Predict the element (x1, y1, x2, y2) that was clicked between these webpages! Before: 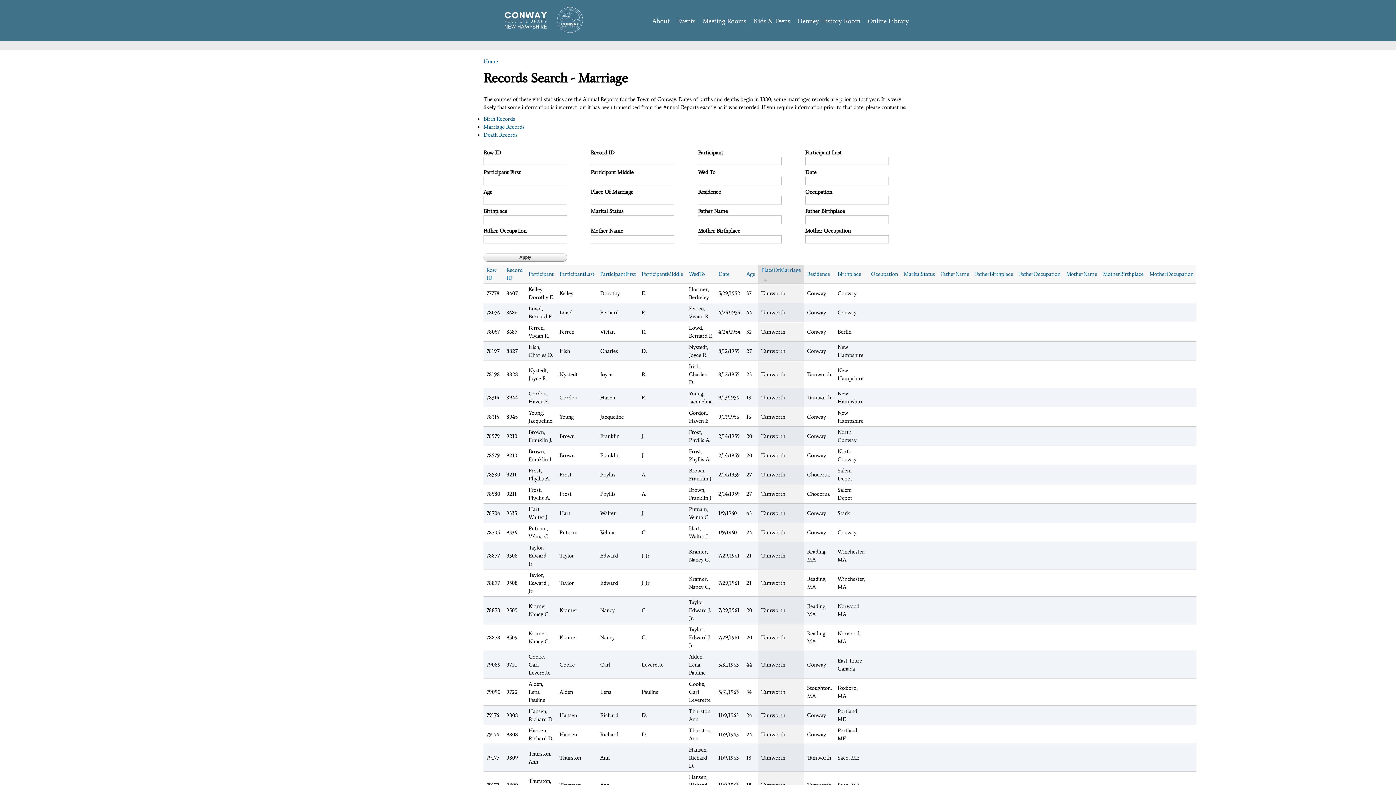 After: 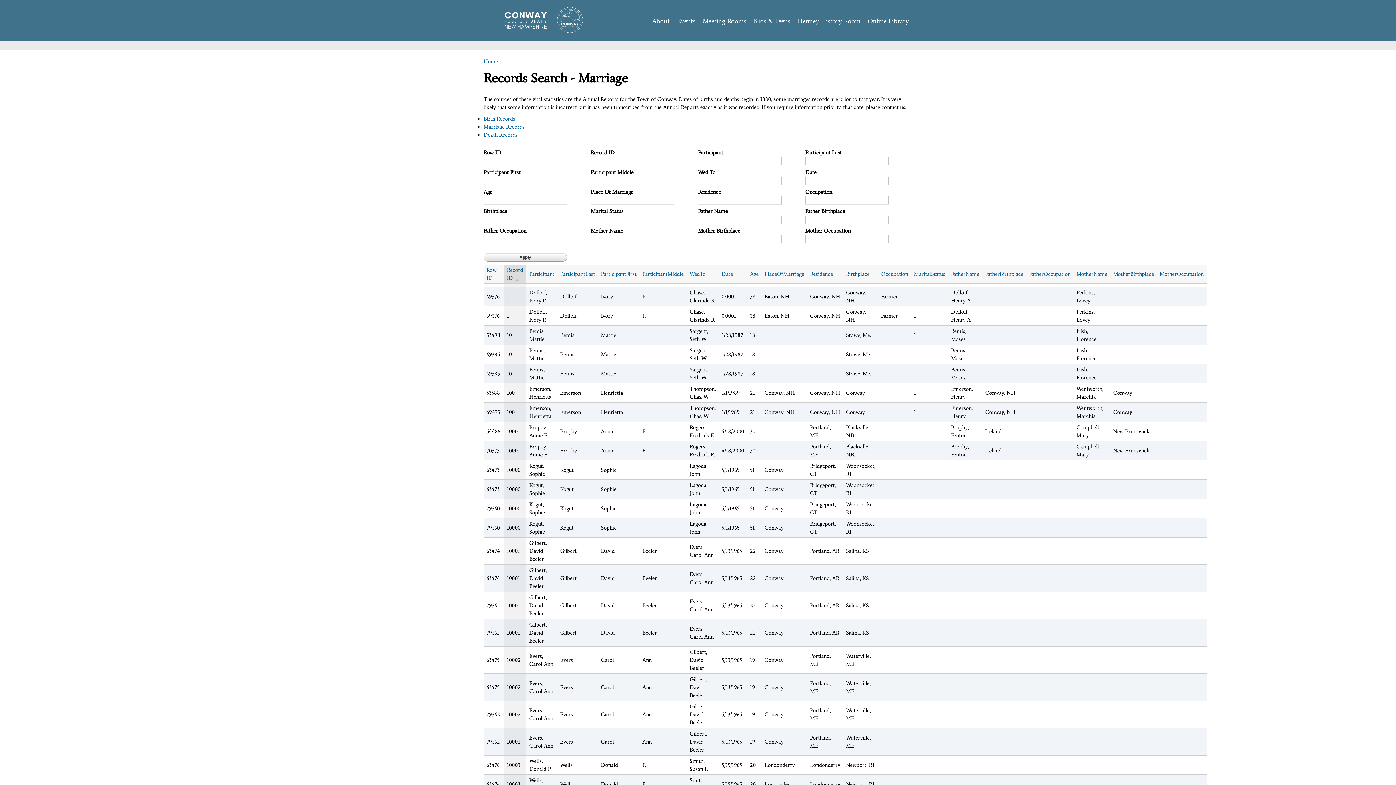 Action: bbox: (483, 123, 524, 130) label: Marriage Records